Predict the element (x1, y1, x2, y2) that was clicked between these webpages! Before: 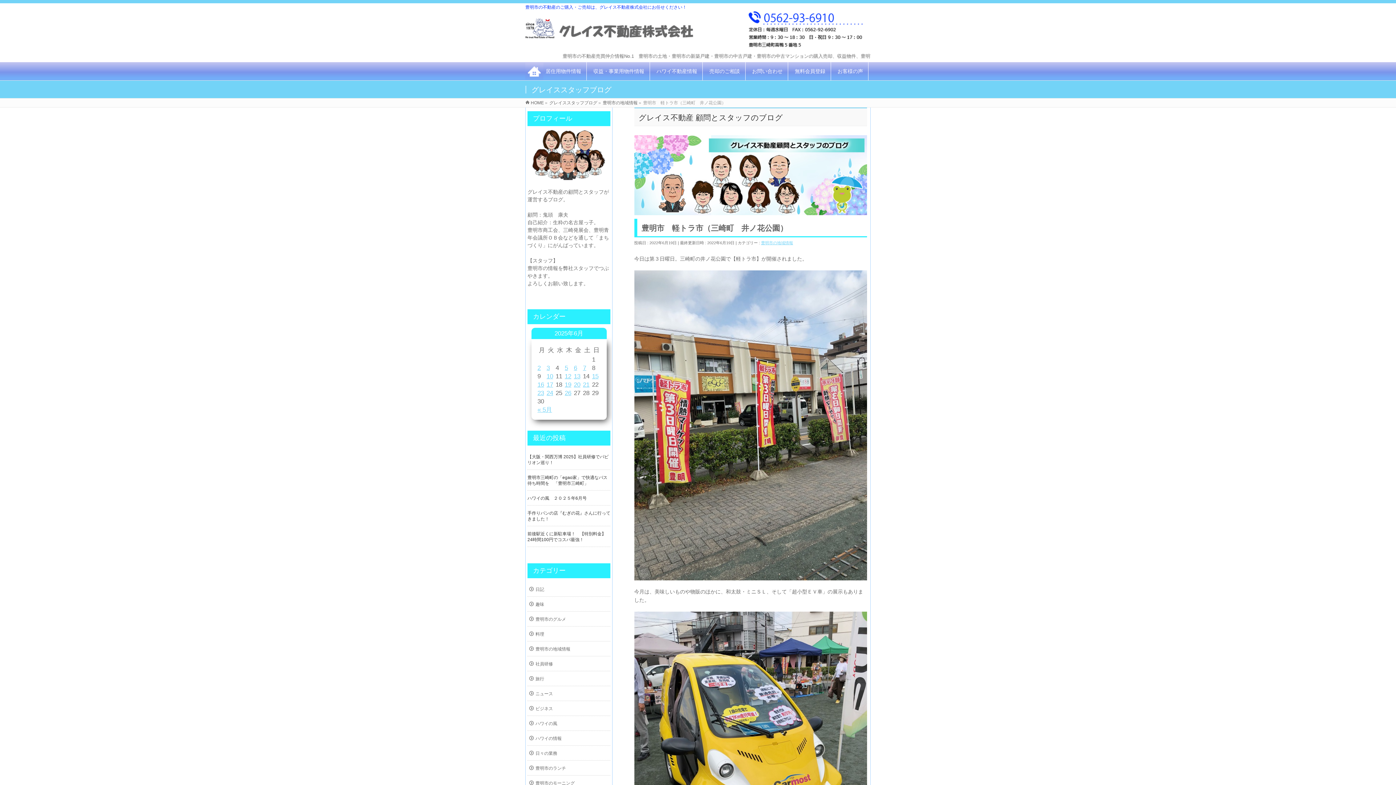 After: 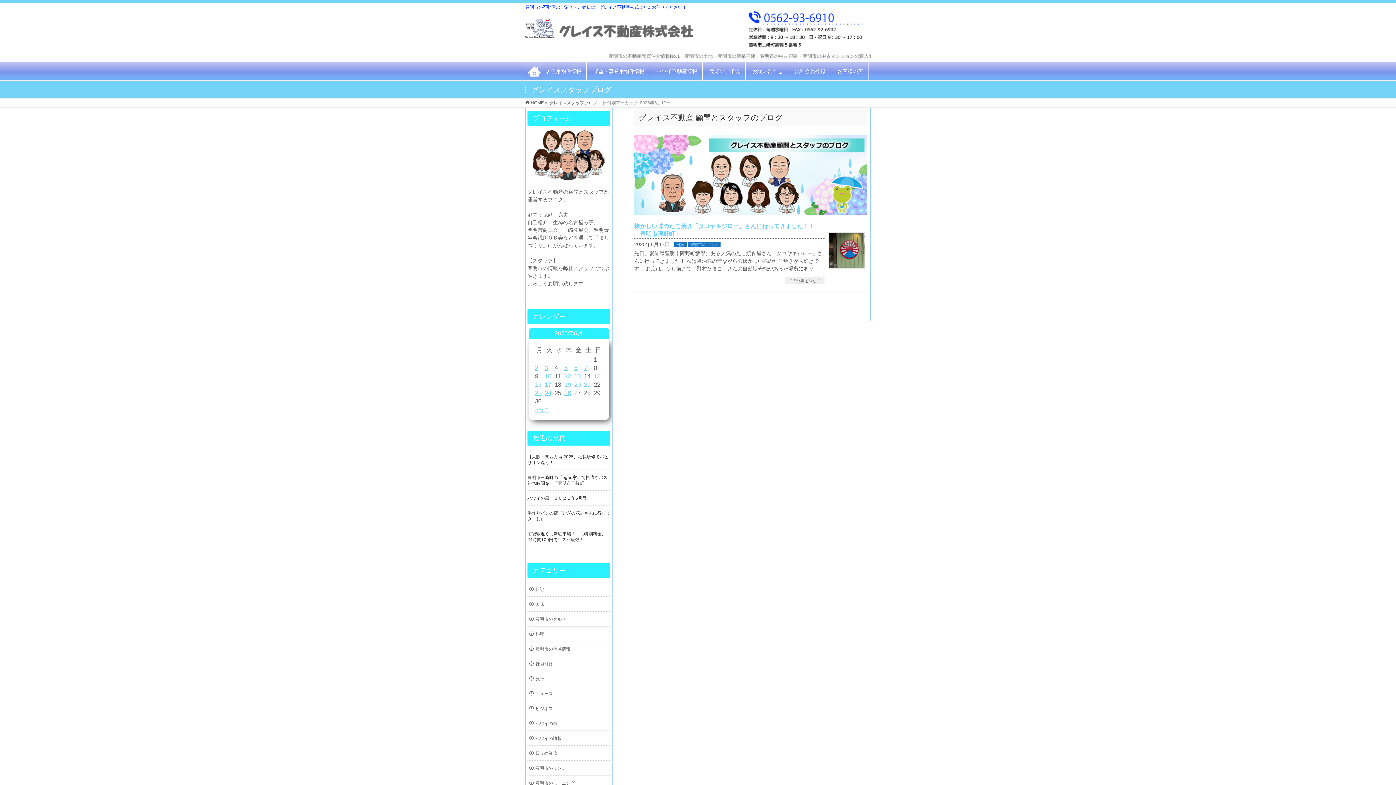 Action: label: 17 bbox: (546, 381, 553, 388)